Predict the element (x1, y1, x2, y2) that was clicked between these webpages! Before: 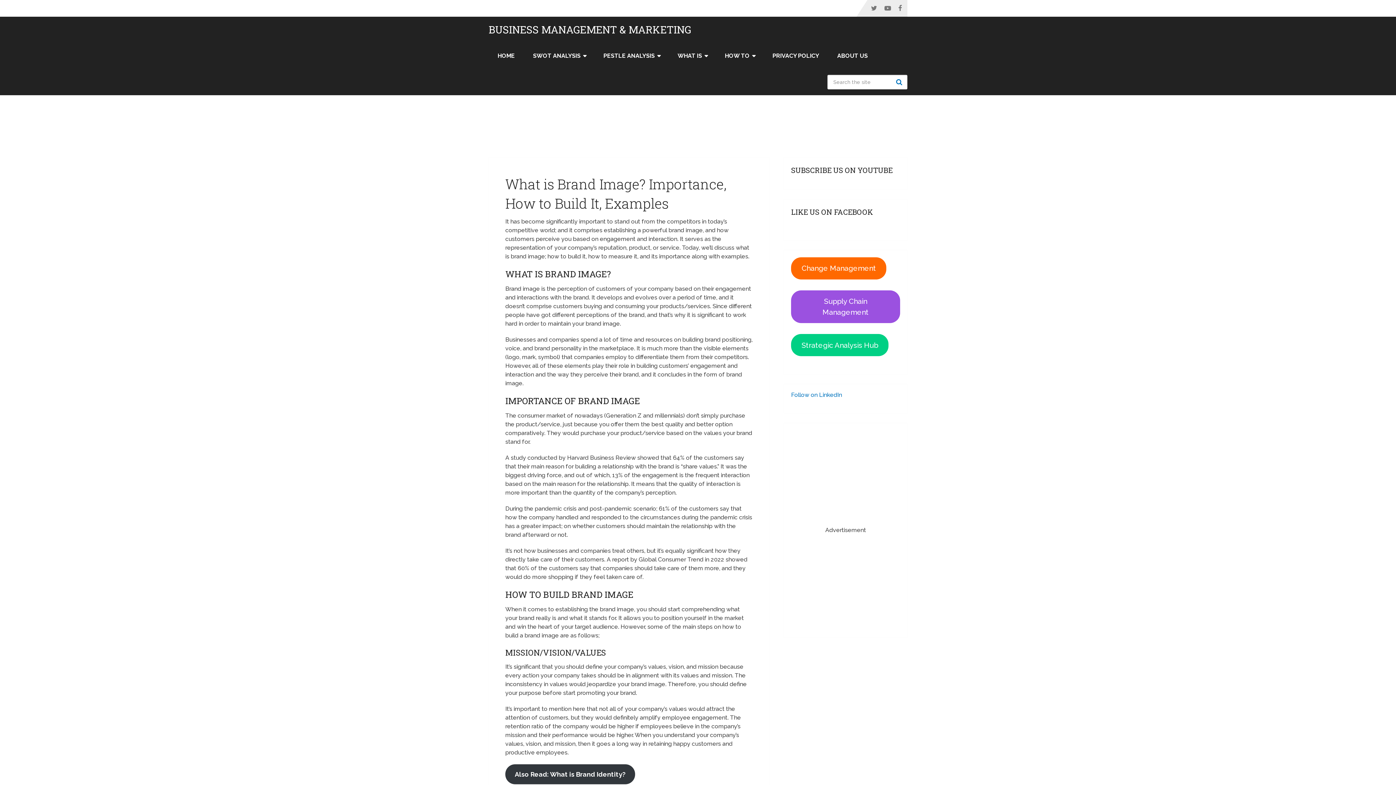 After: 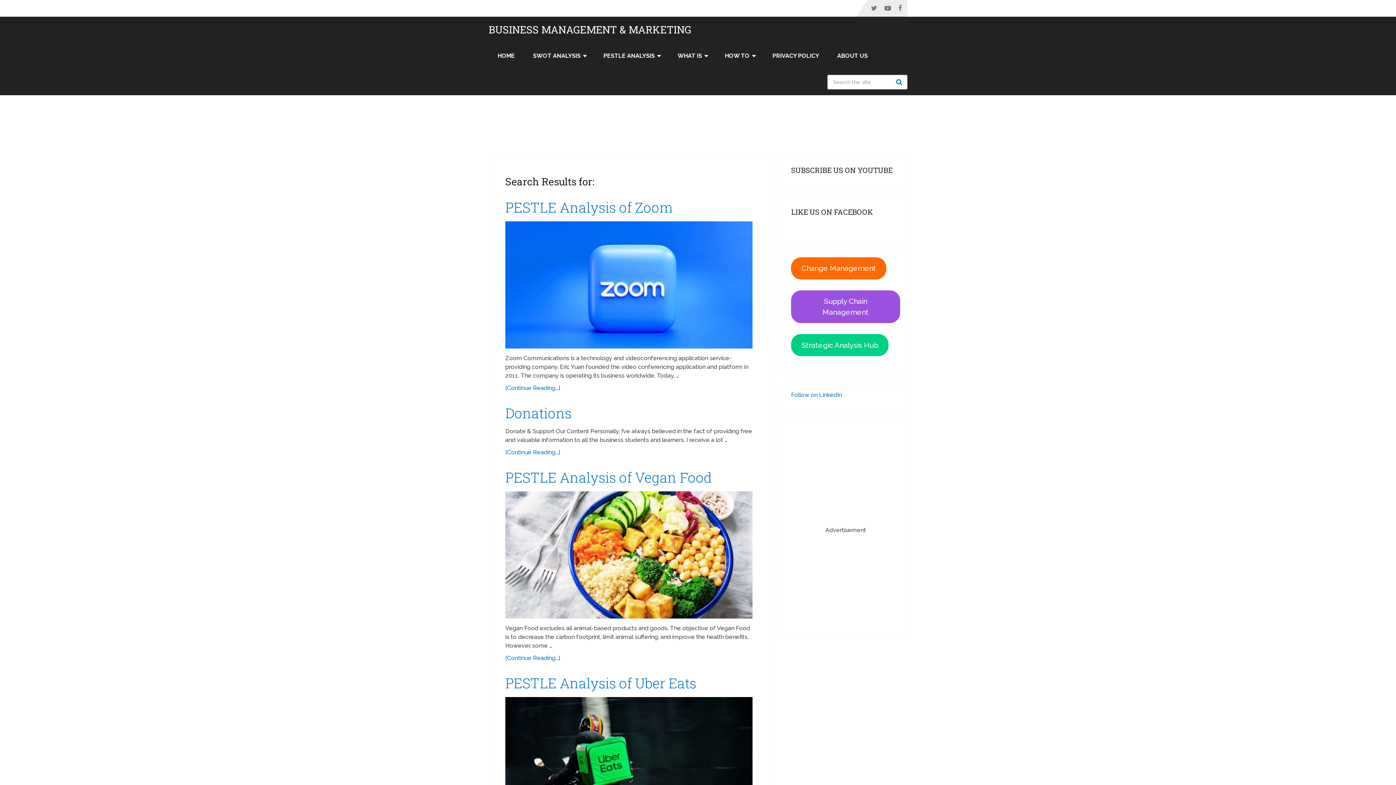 Action: bbox: (893, 74, 907, 89) label: Search